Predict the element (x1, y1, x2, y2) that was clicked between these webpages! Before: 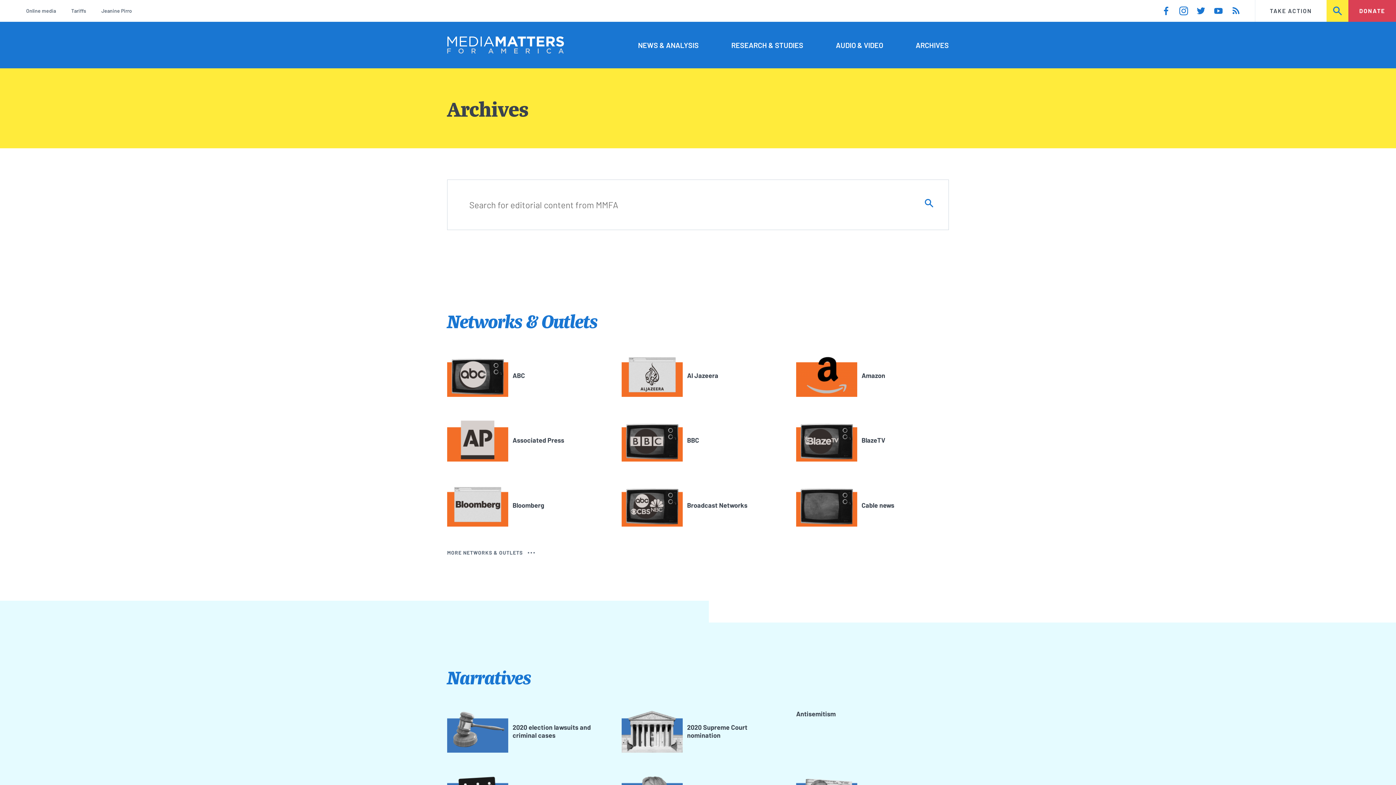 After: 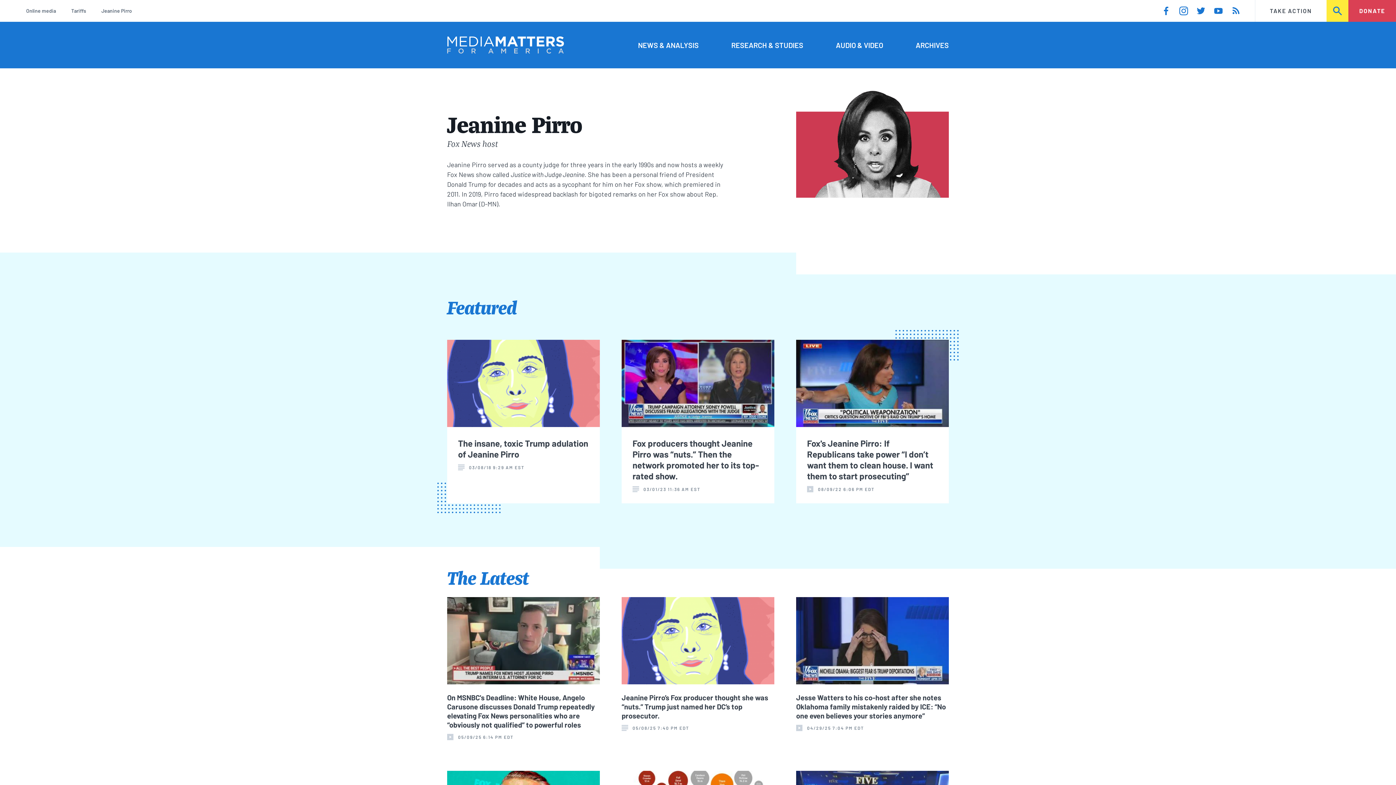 Action: label: Jeanine Pirro bbox: (101, 6, 132, 15)